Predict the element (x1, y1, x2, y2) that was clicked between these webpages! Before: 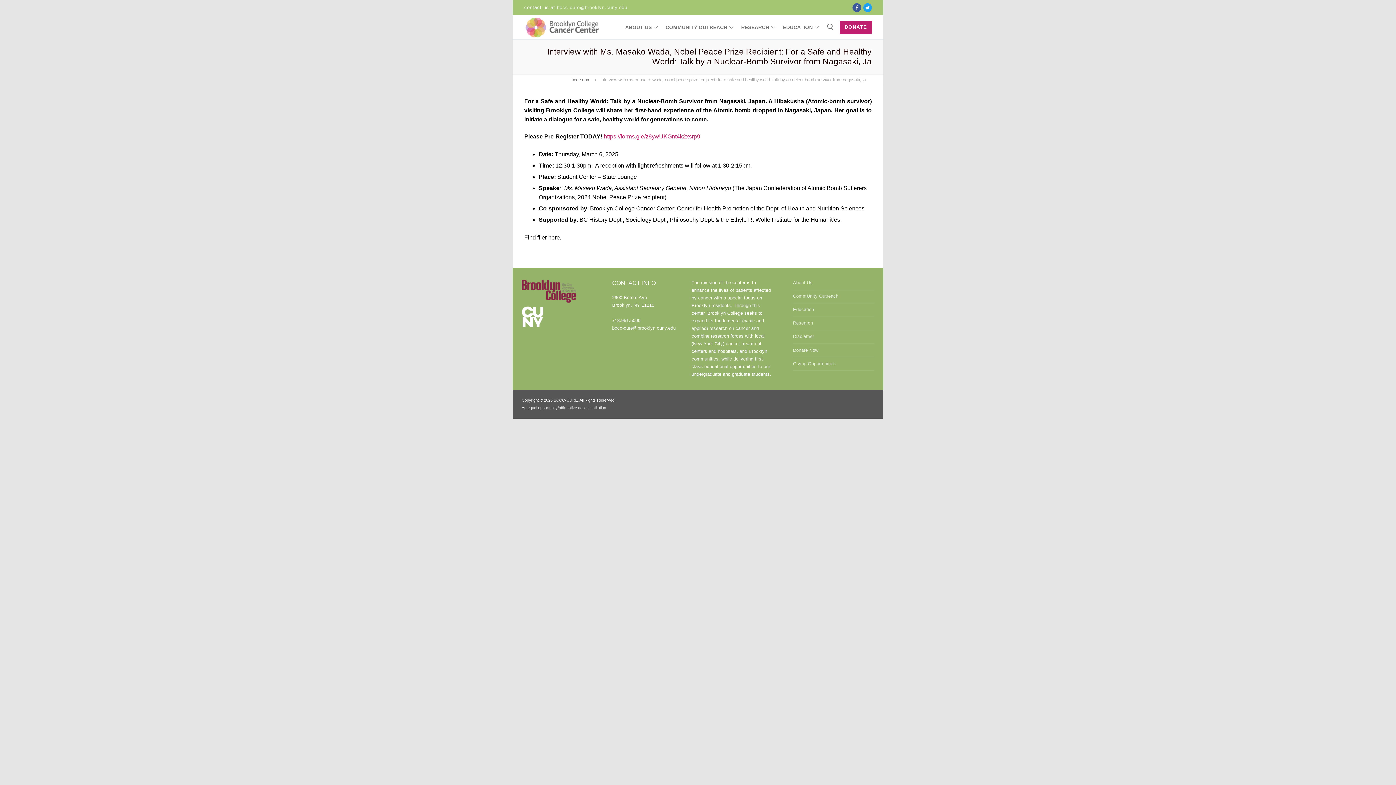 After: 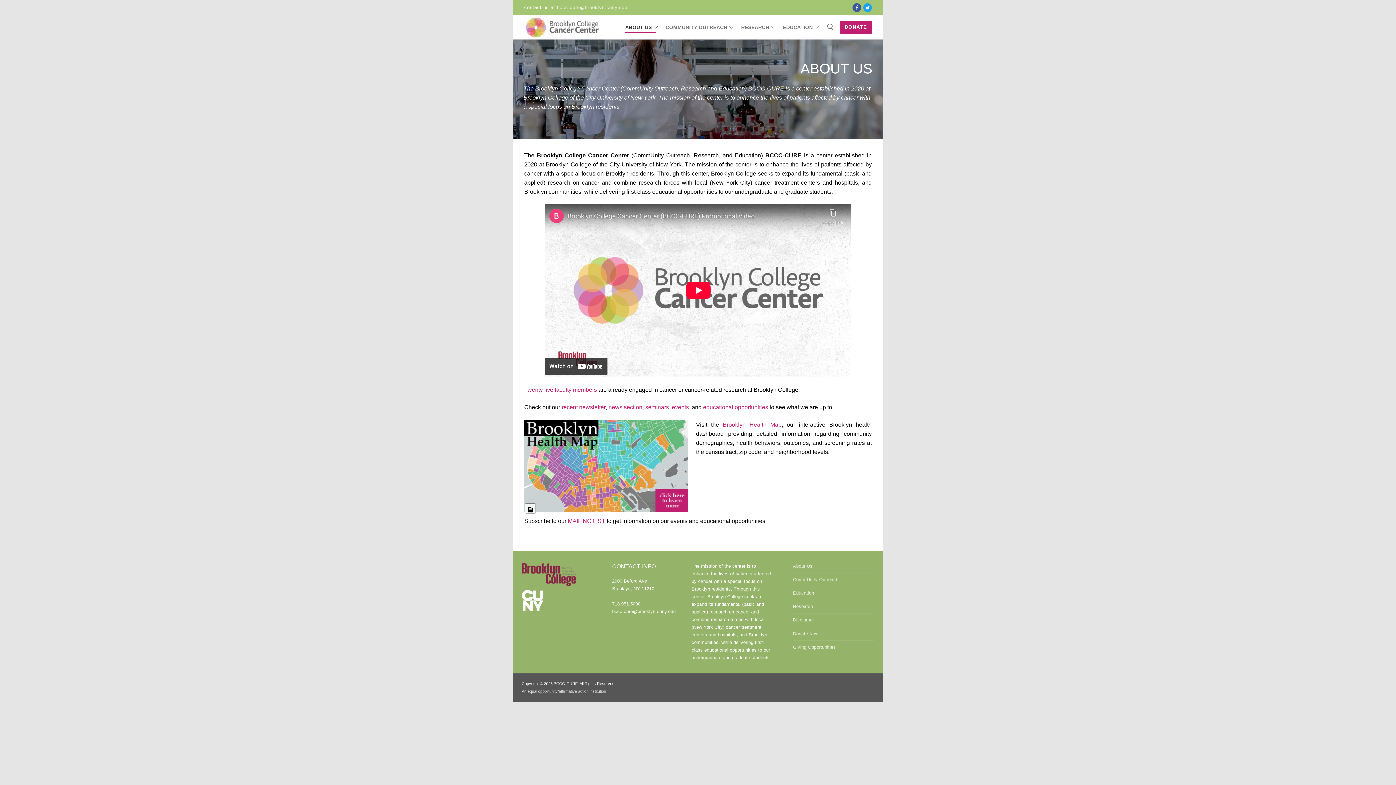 Action: bbox: (571, 76, 590, 82) label: bccc-cure